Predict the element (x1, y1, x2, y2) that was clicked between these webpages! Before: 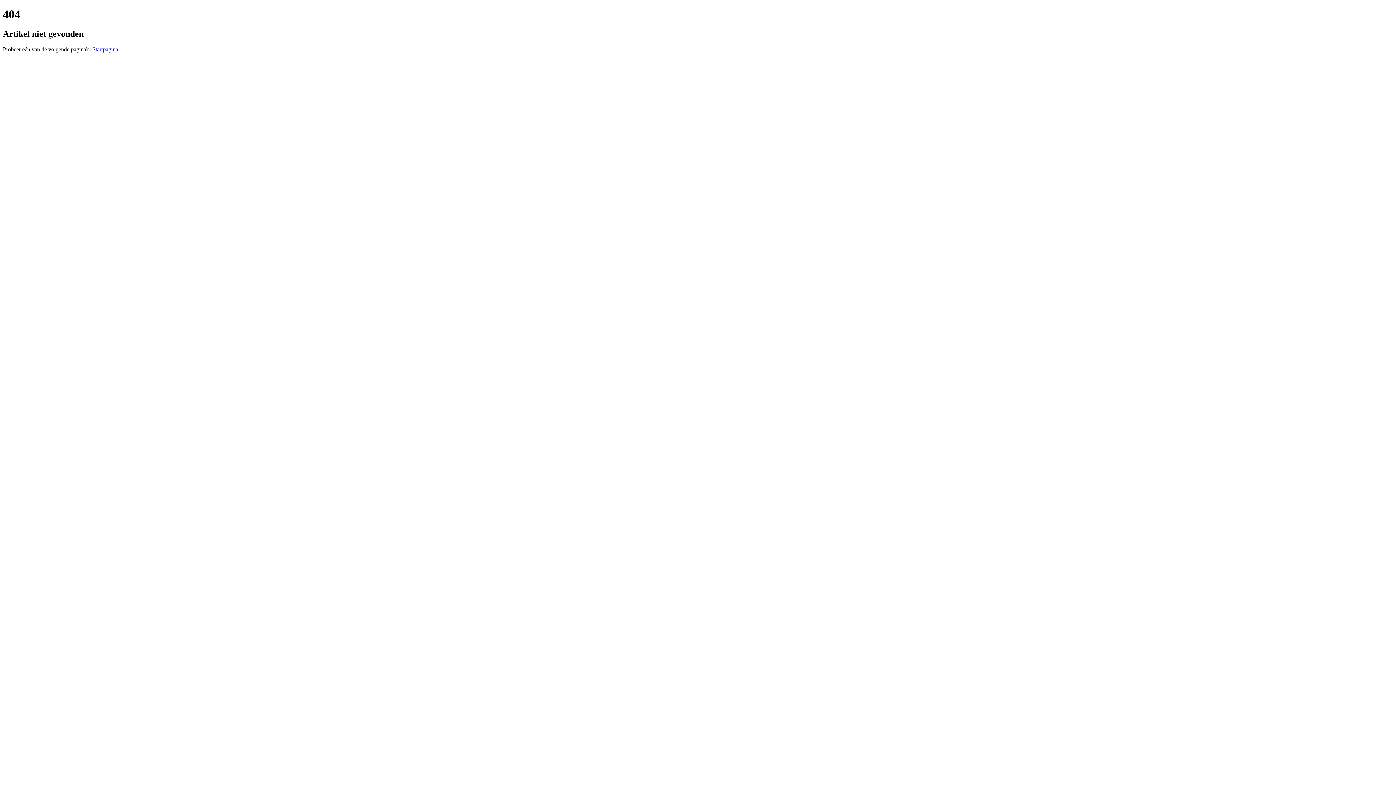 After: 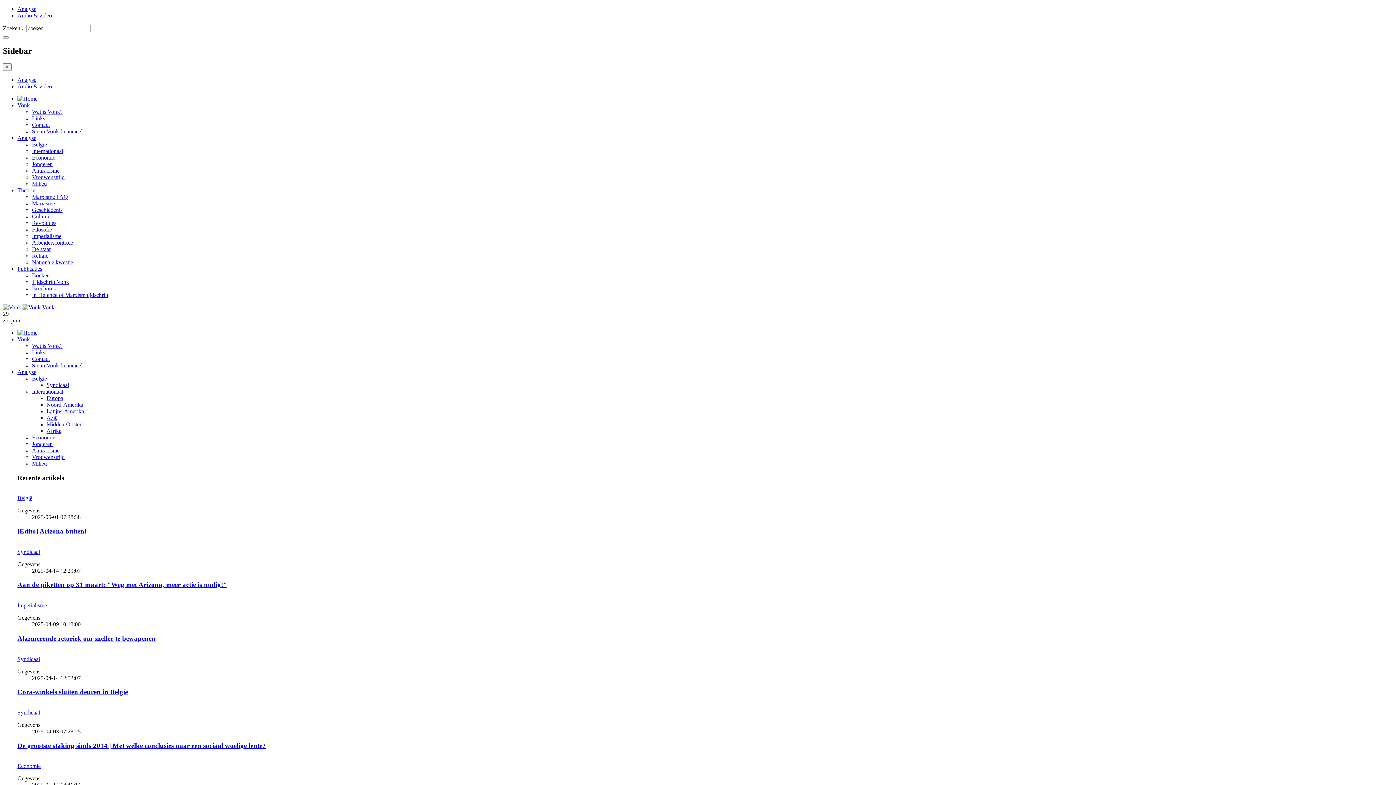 Action: bbox: (92, 46, 118, 52) label: Startpagina